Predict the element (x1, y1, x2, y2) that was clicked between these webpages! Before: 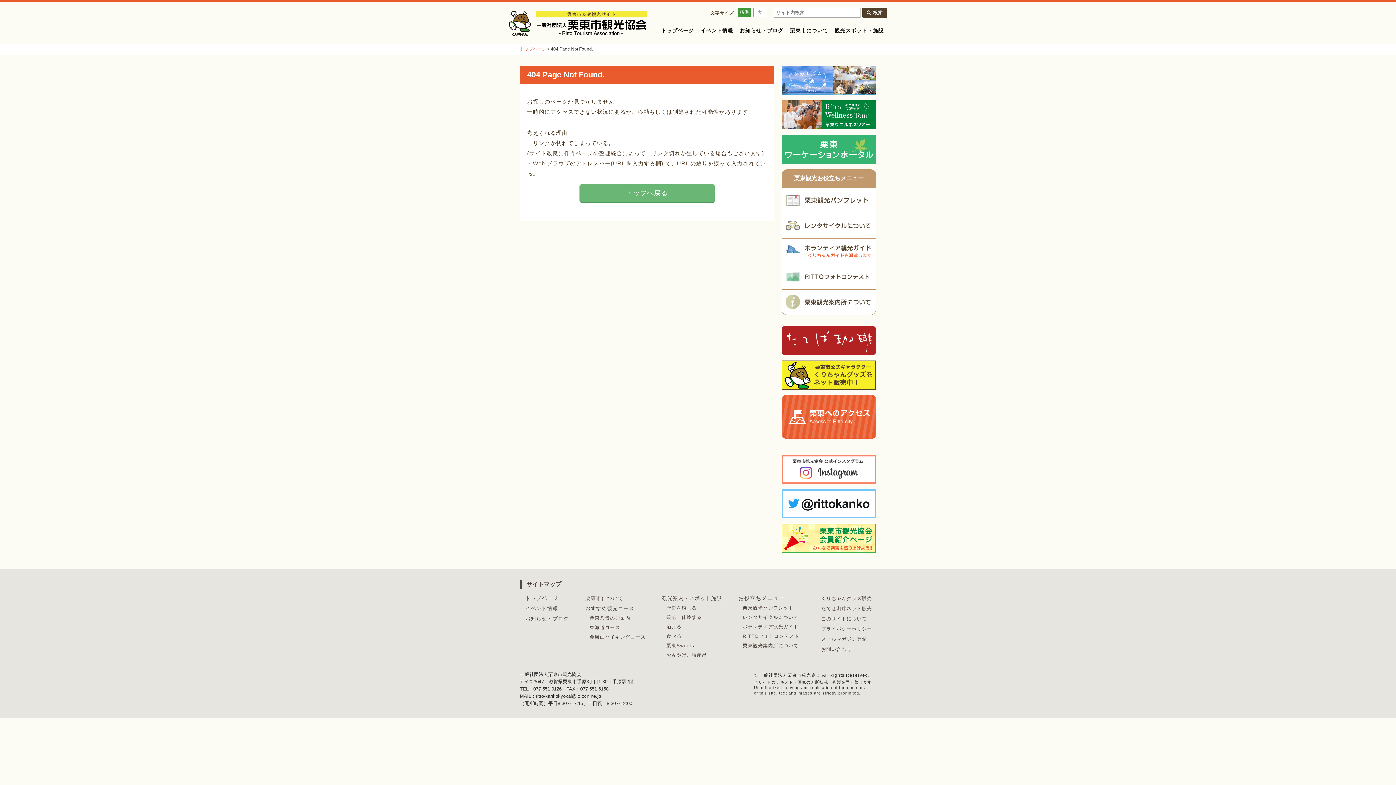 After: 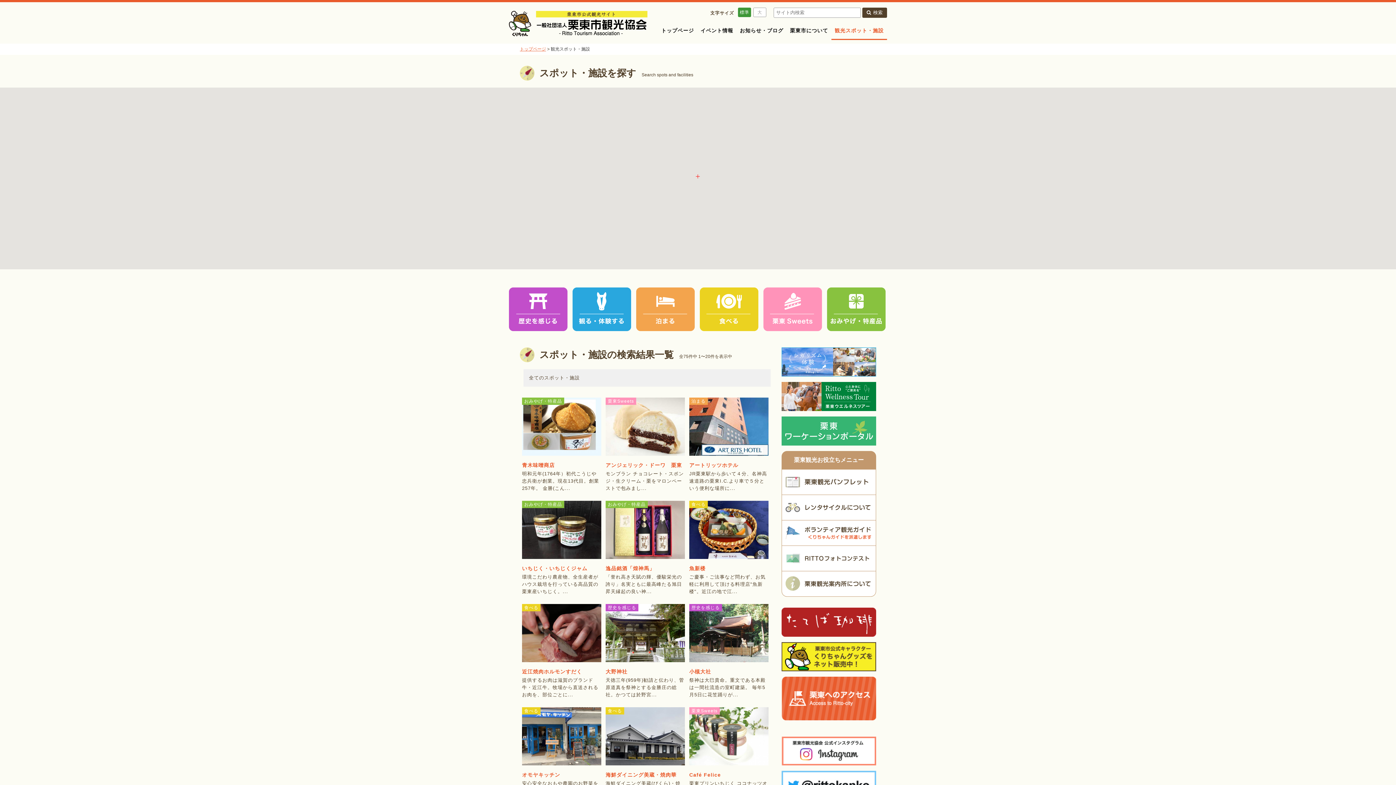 Action: label: 観光案内・スポット施設 bbox: (662, 595, 722, 601)